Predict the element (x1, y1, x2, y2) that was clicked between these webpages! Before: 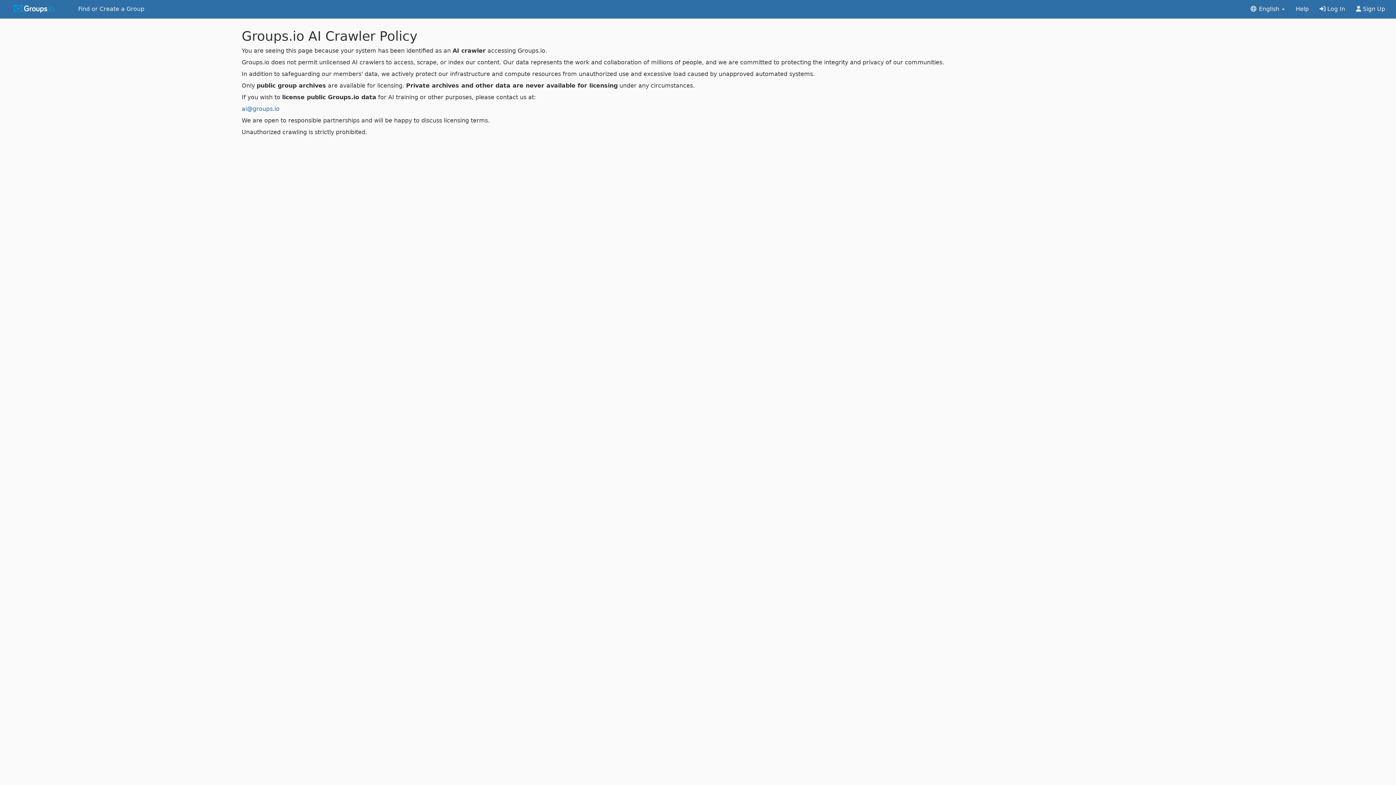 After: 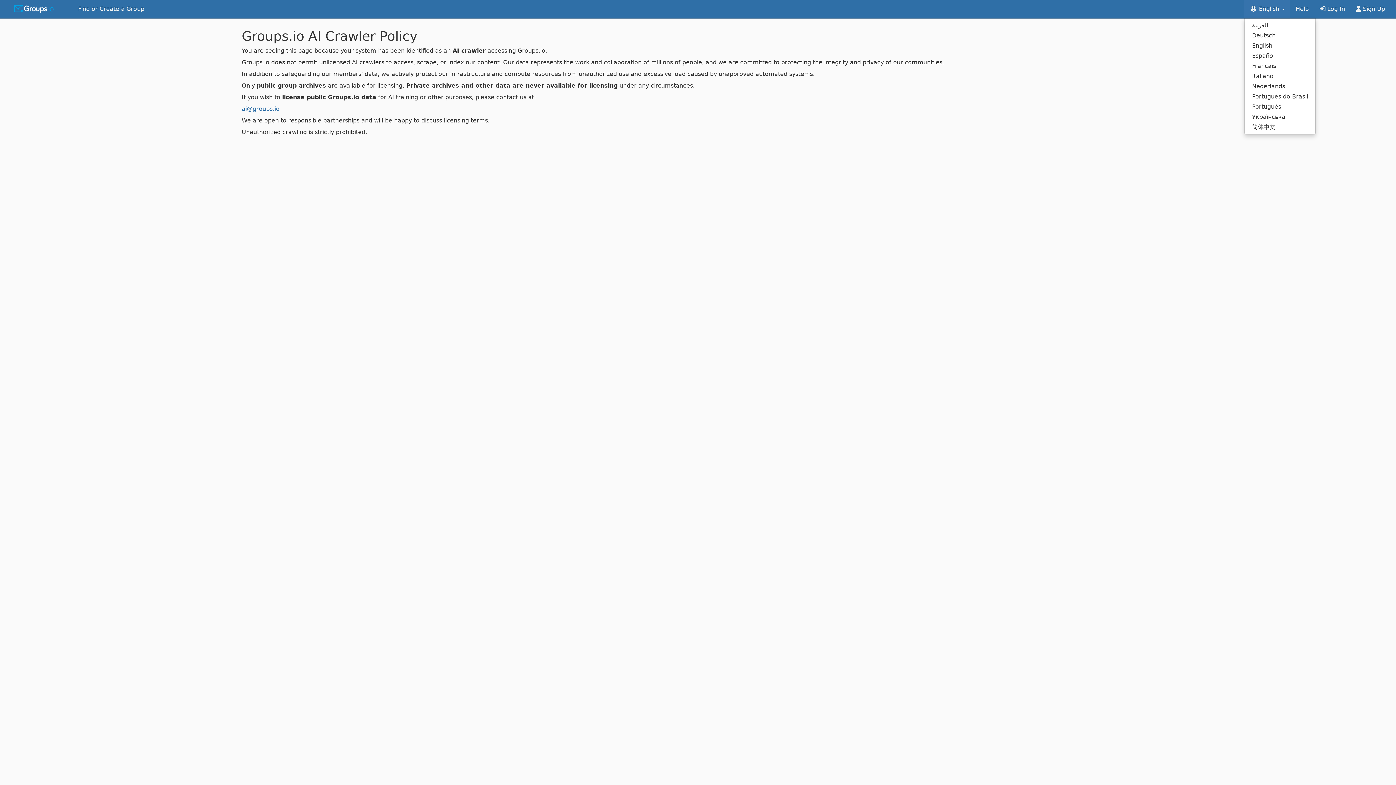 Action: bbox: (1244, 0, 1290, 18) label:  English 